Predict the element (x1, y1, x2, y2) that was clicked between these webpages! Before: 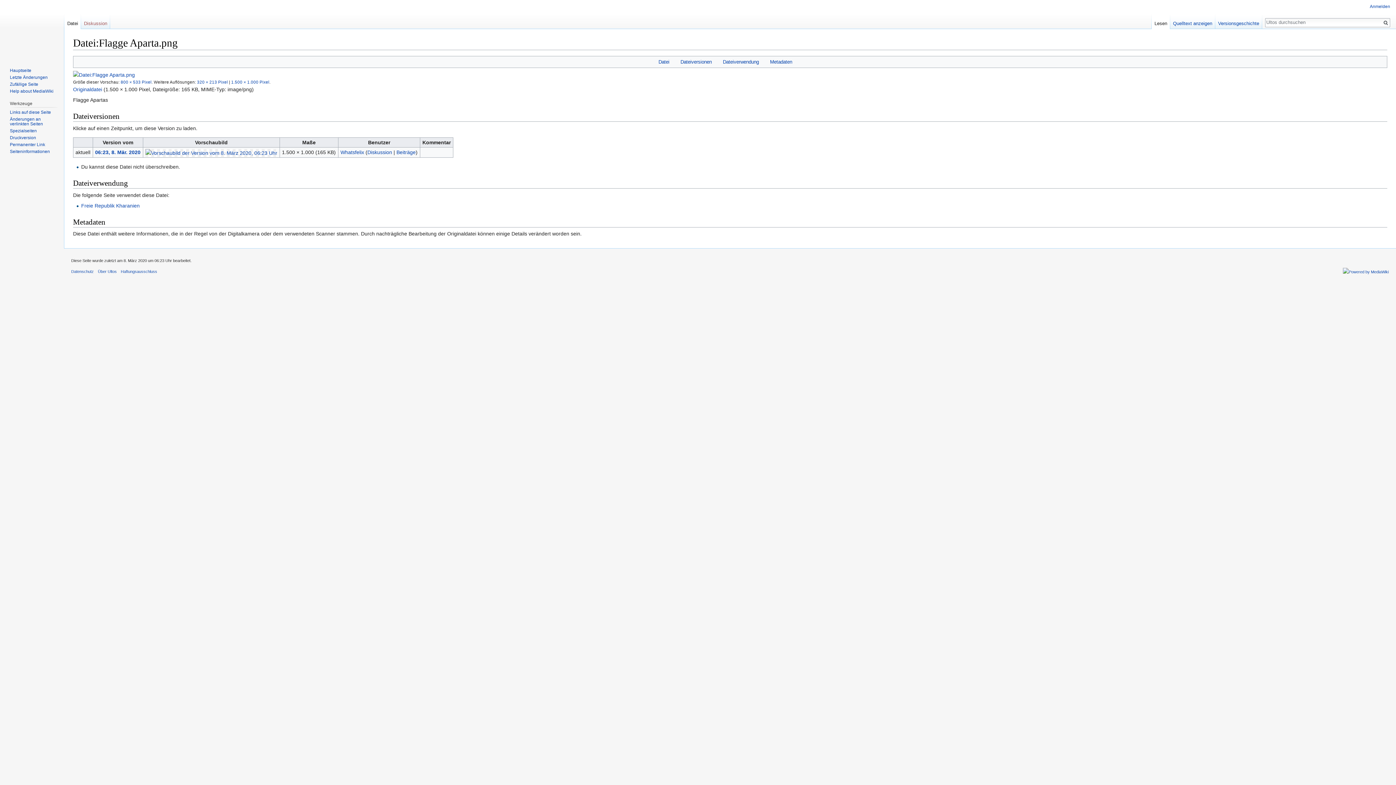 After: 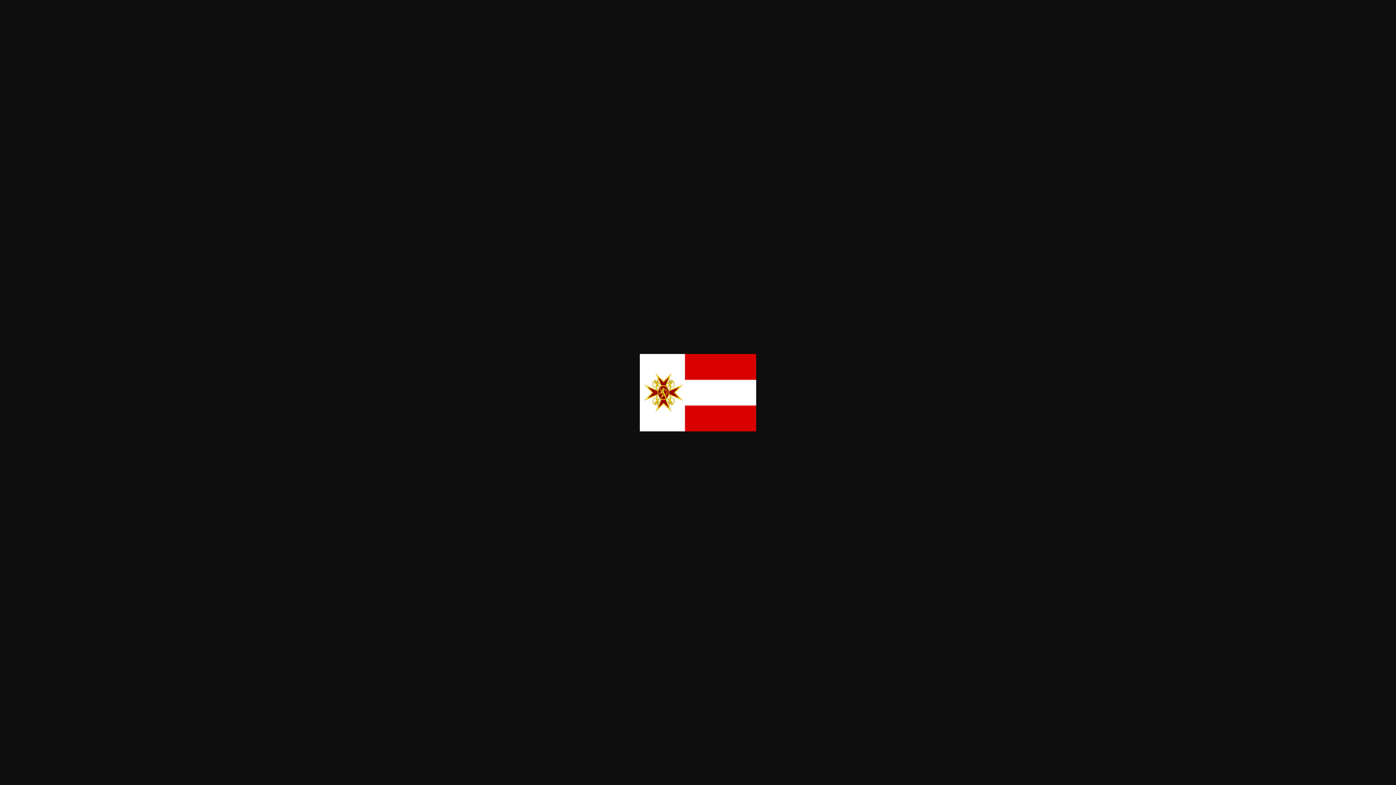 Action: label: 320 × 213 Pixel bbox: (197, 79, 228, 84)